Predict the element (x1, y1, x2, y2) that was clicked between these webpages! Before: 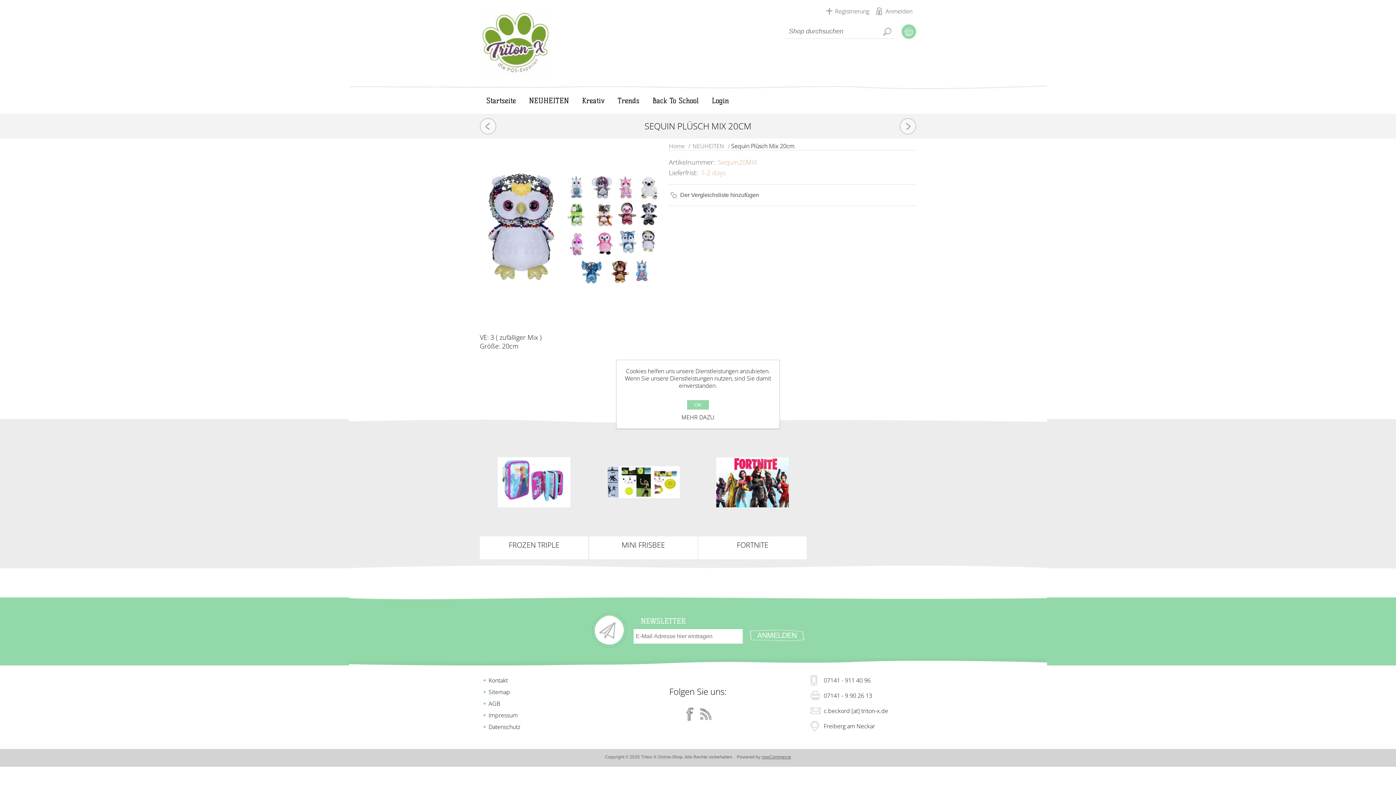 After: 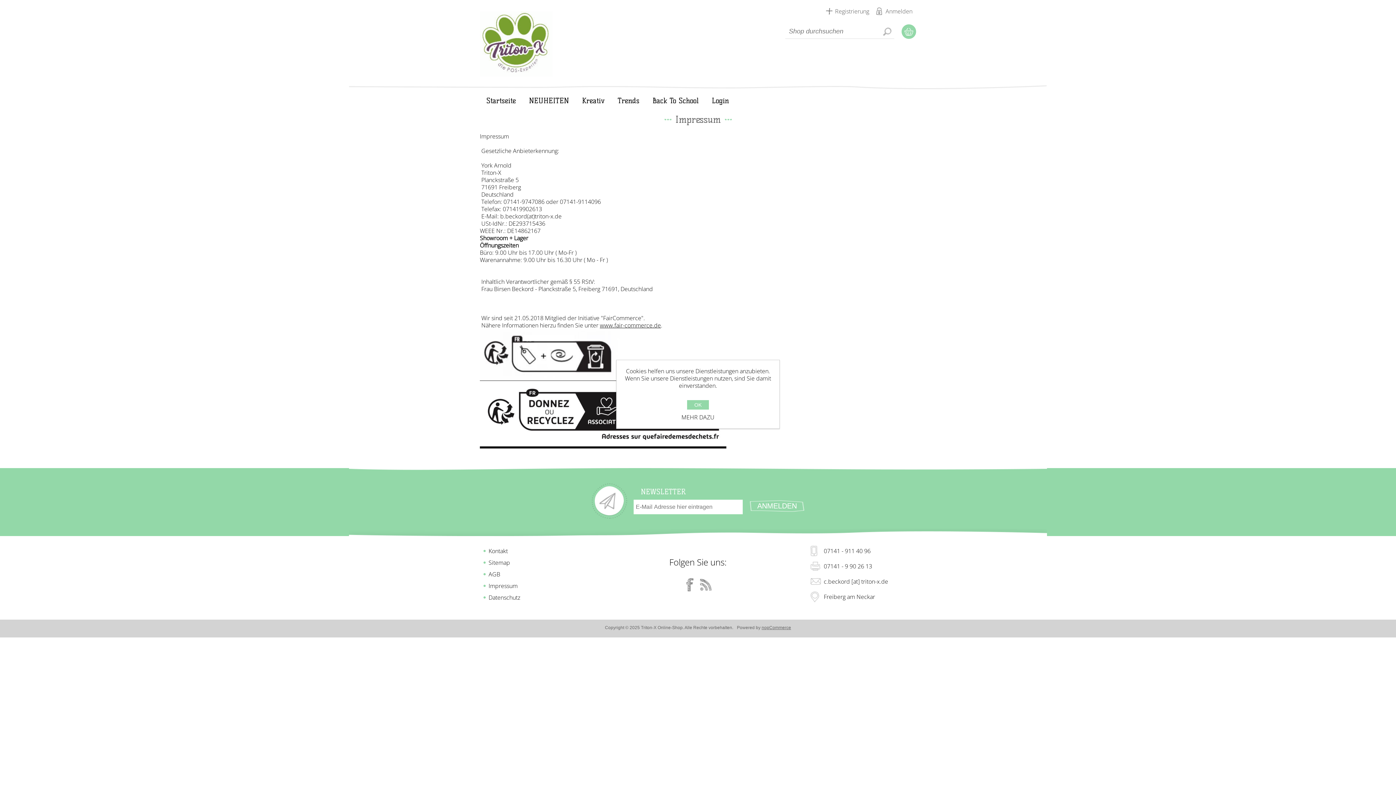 Action: bbox: (483, 709, 522, 721) label: Impressum